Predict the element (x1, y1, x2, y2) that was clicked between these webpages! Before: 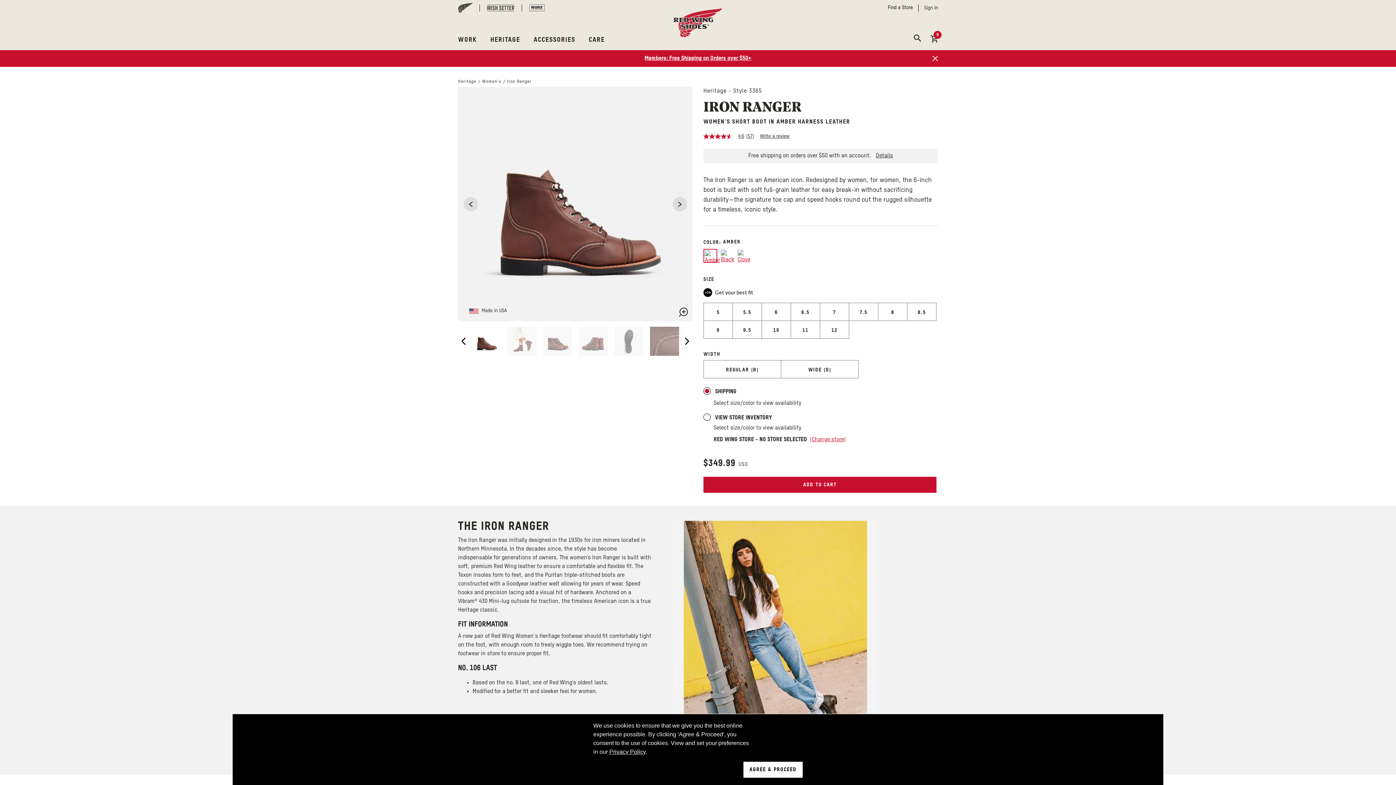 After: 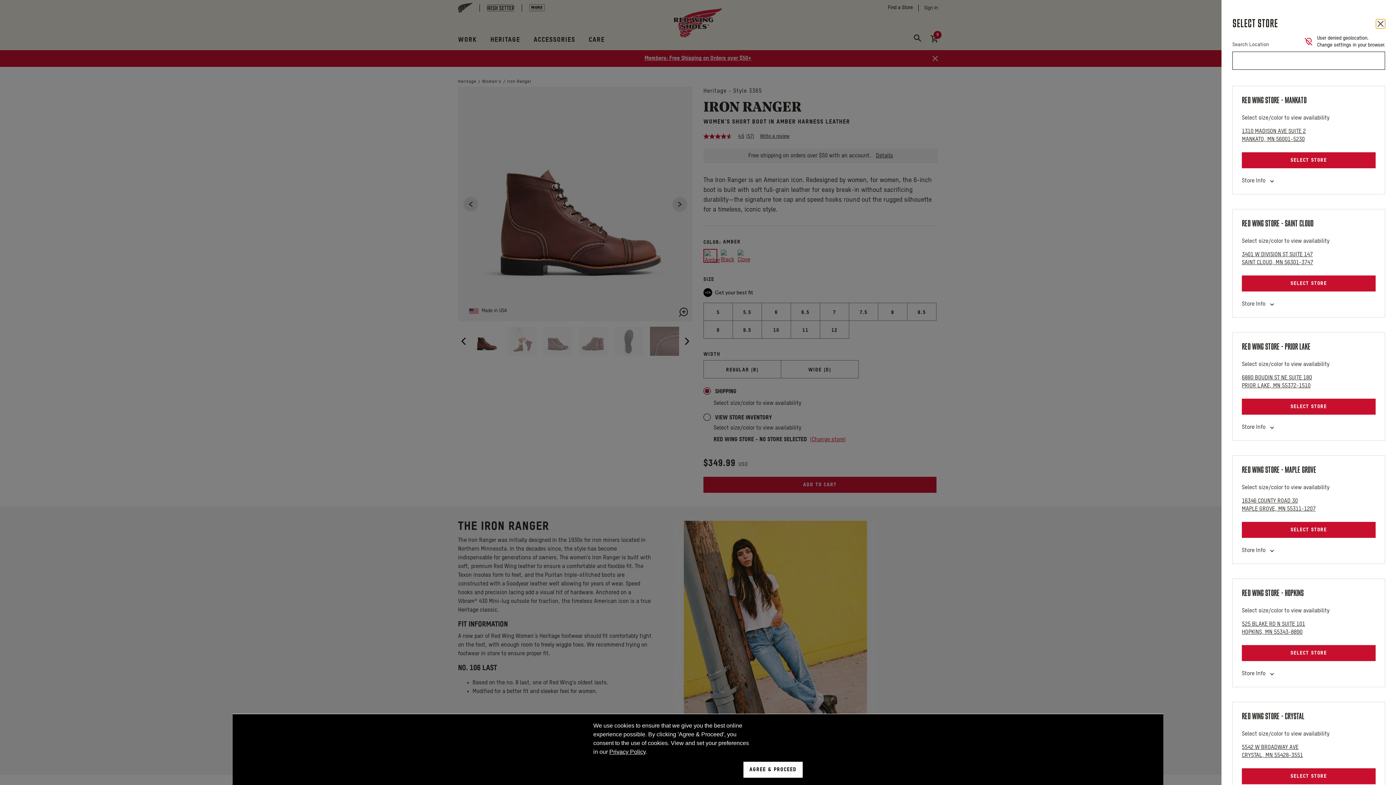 Action: label: (Change store) bbox: (810, 435, 846, 445)